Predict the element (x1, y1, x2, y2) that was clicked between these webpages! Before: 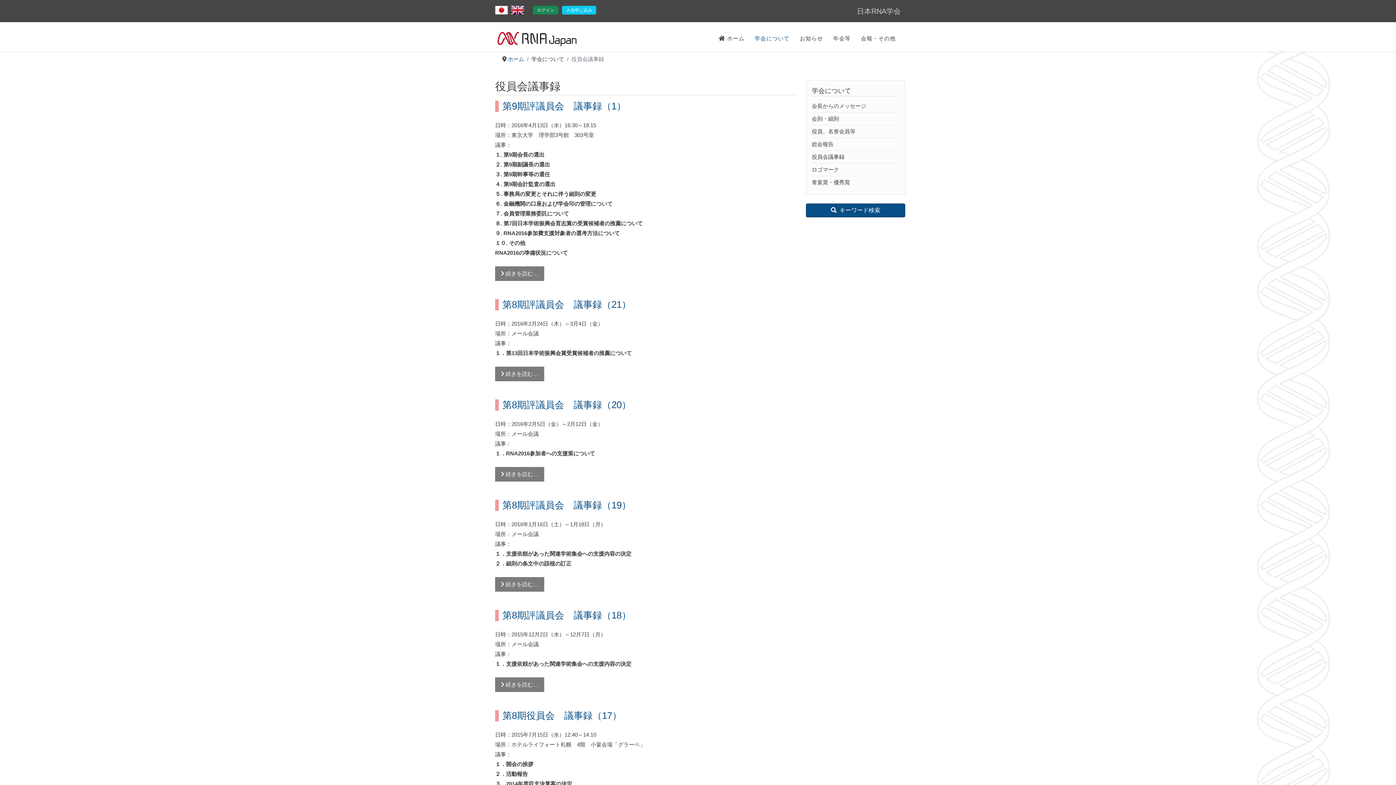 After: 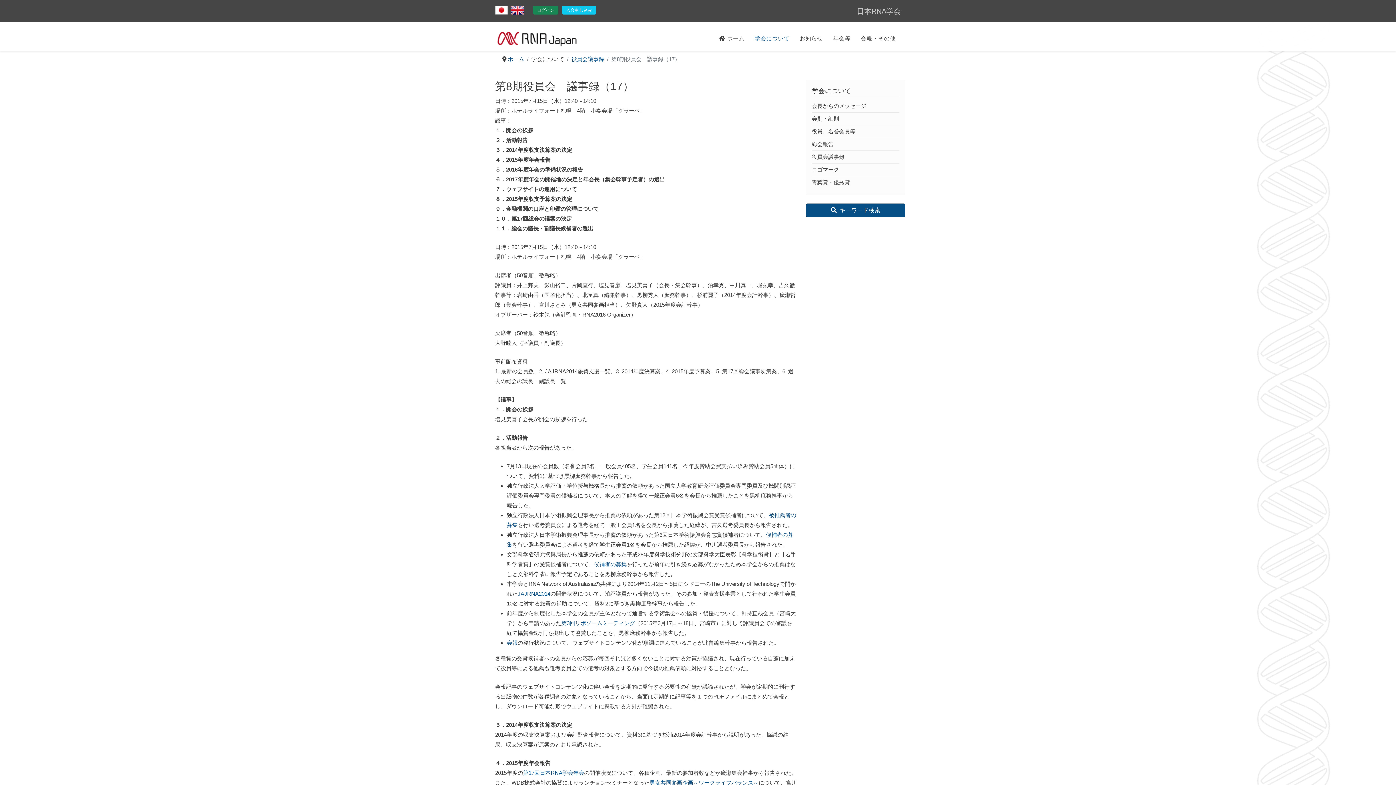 Action: bbox: (502, 710, 621, 721) label: 第8期役員会　議事録（17）